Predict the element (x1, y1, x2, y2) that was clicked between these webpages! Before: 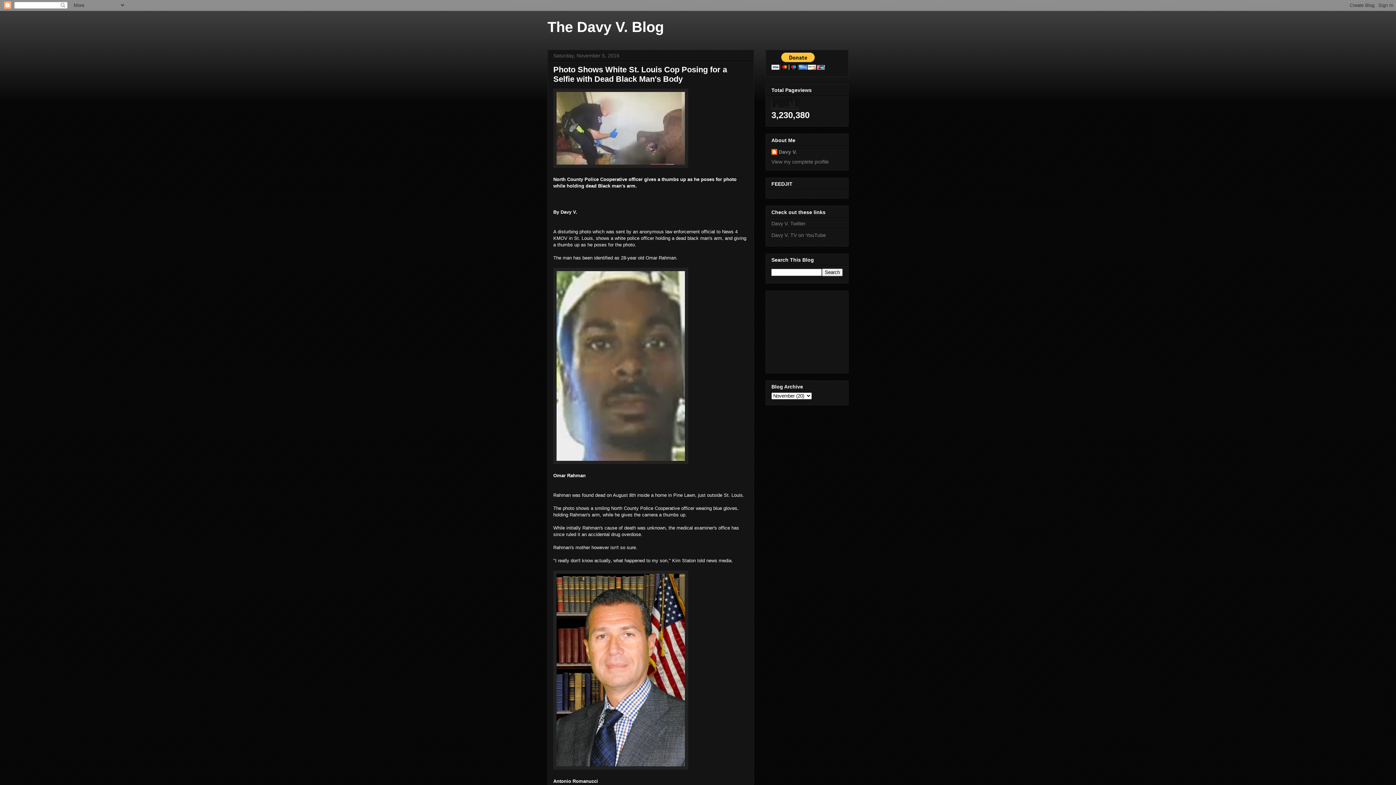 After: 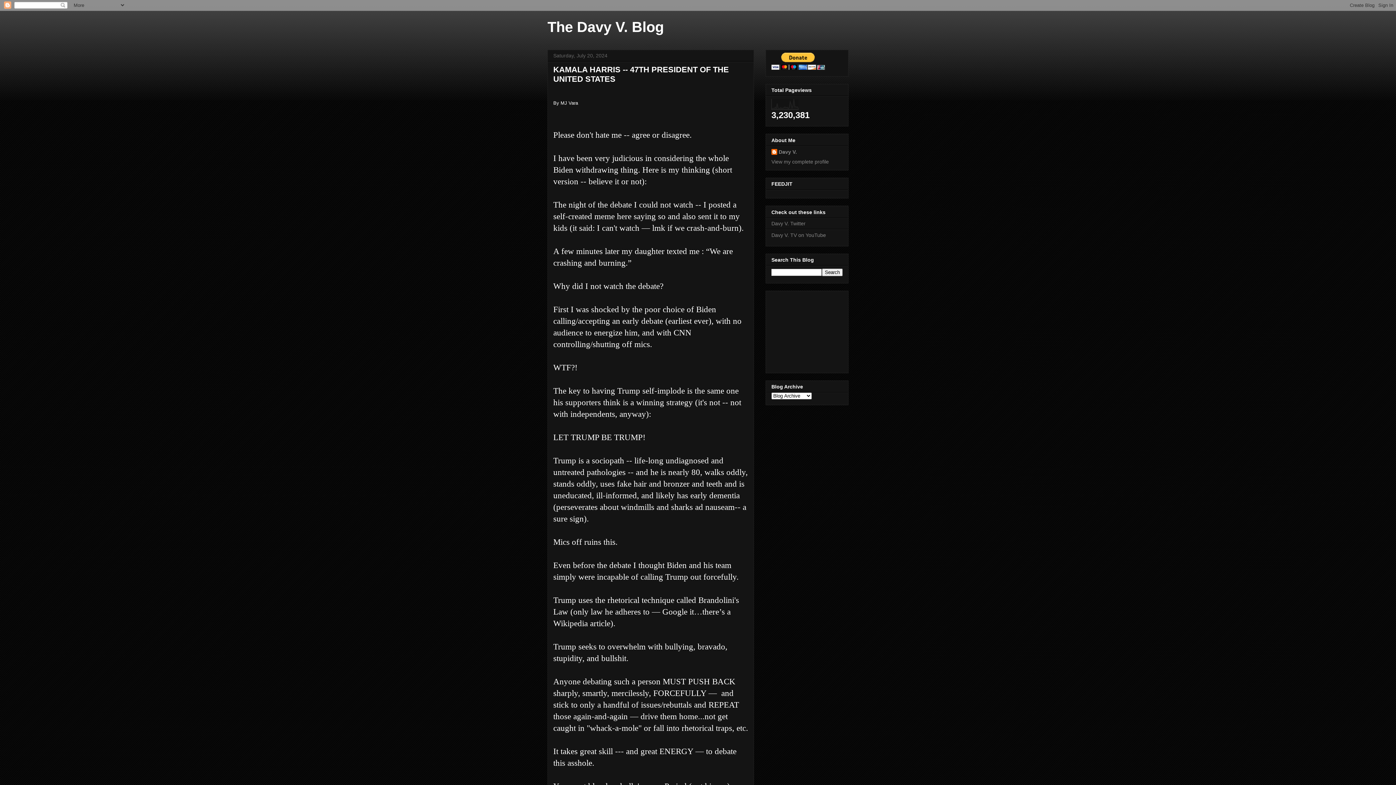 Action: label: The Davy V. Blog bbox: (547, 18, 664, 34)